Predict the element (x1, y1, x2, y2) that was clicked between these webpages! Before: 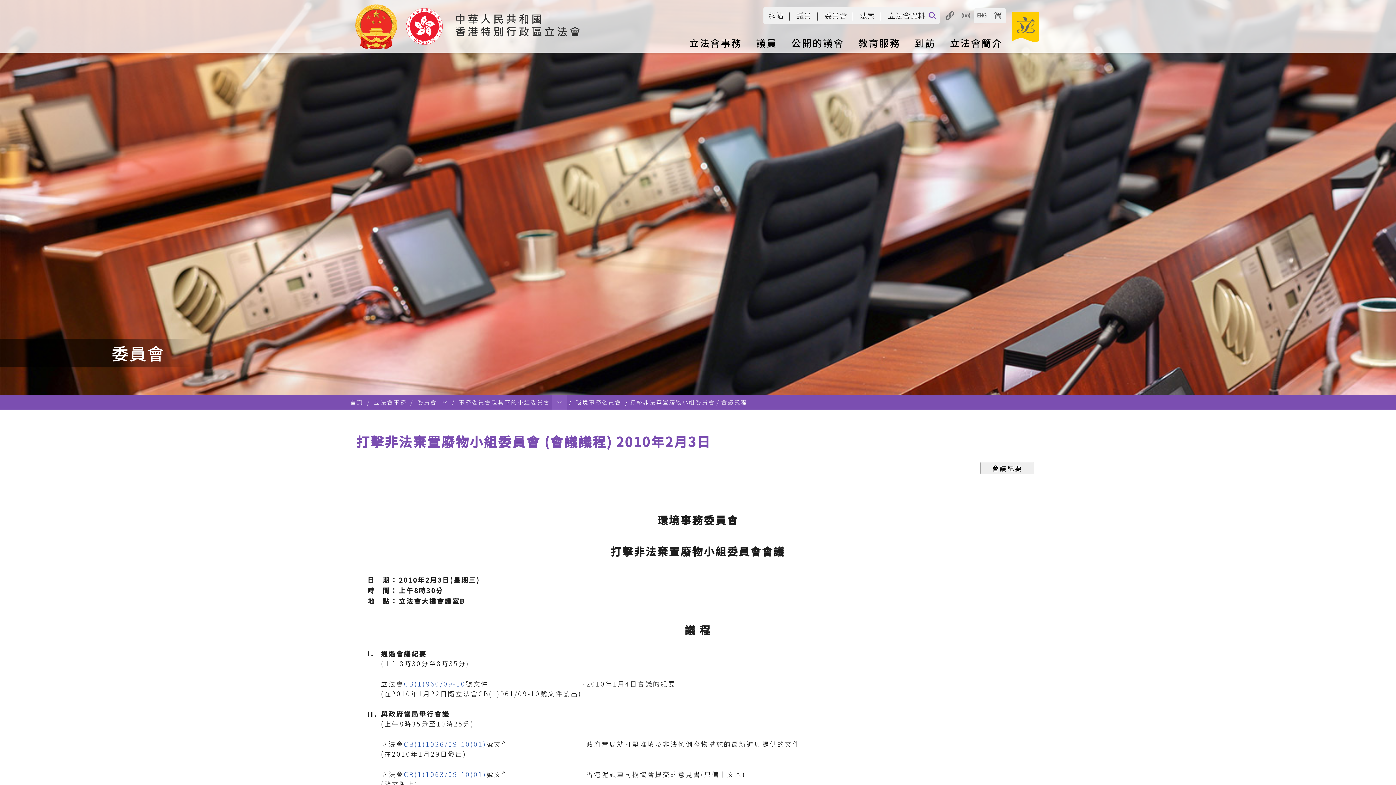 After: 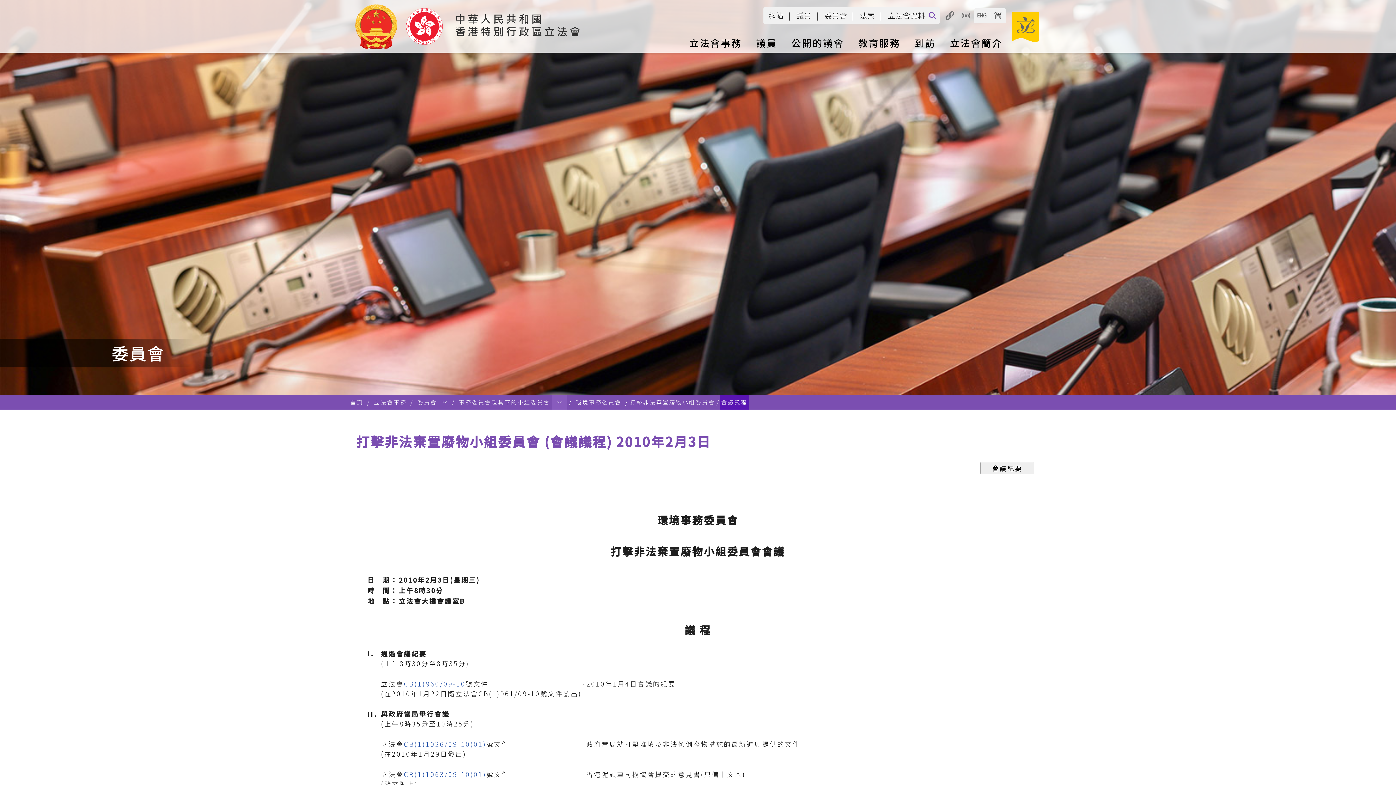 Action: bbox: (720, 395, 749, 409) label: 會議議程